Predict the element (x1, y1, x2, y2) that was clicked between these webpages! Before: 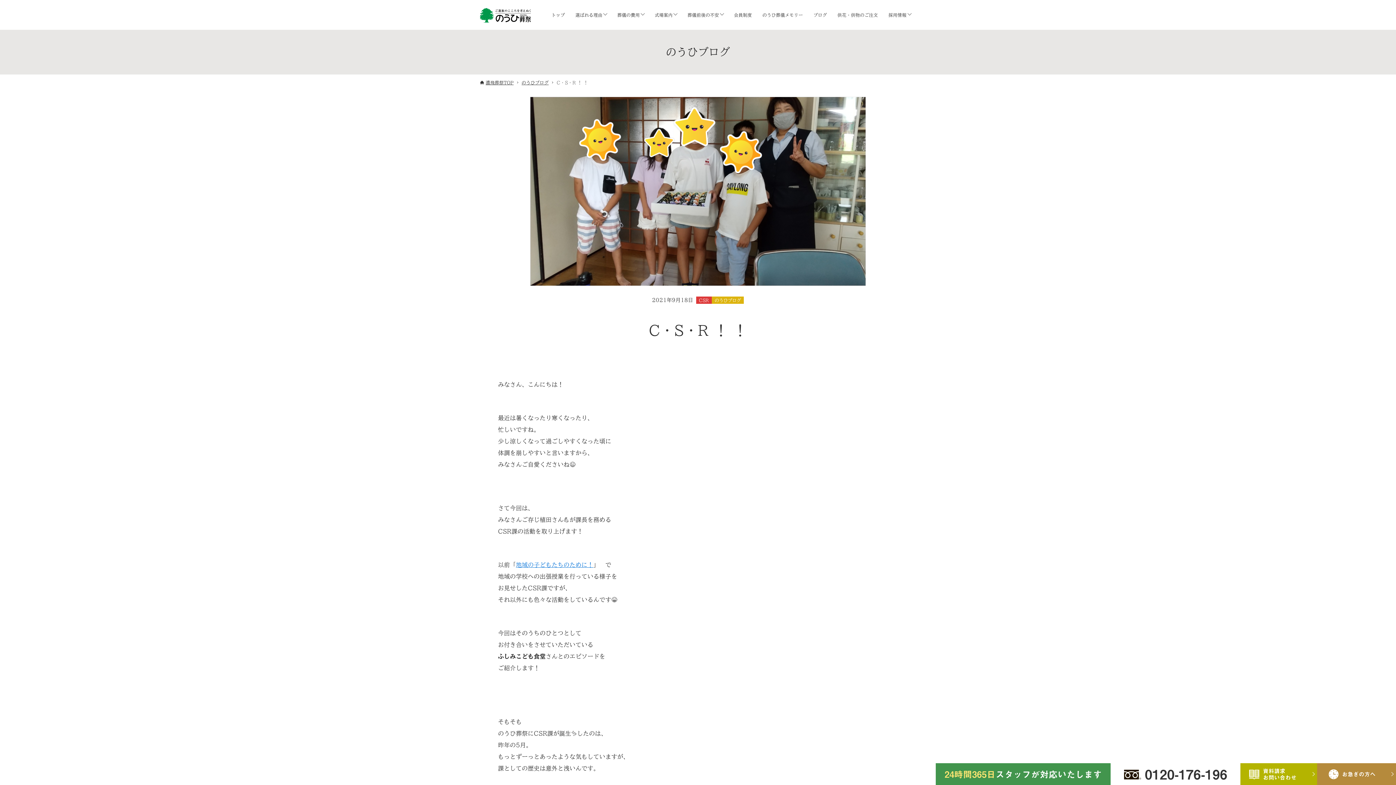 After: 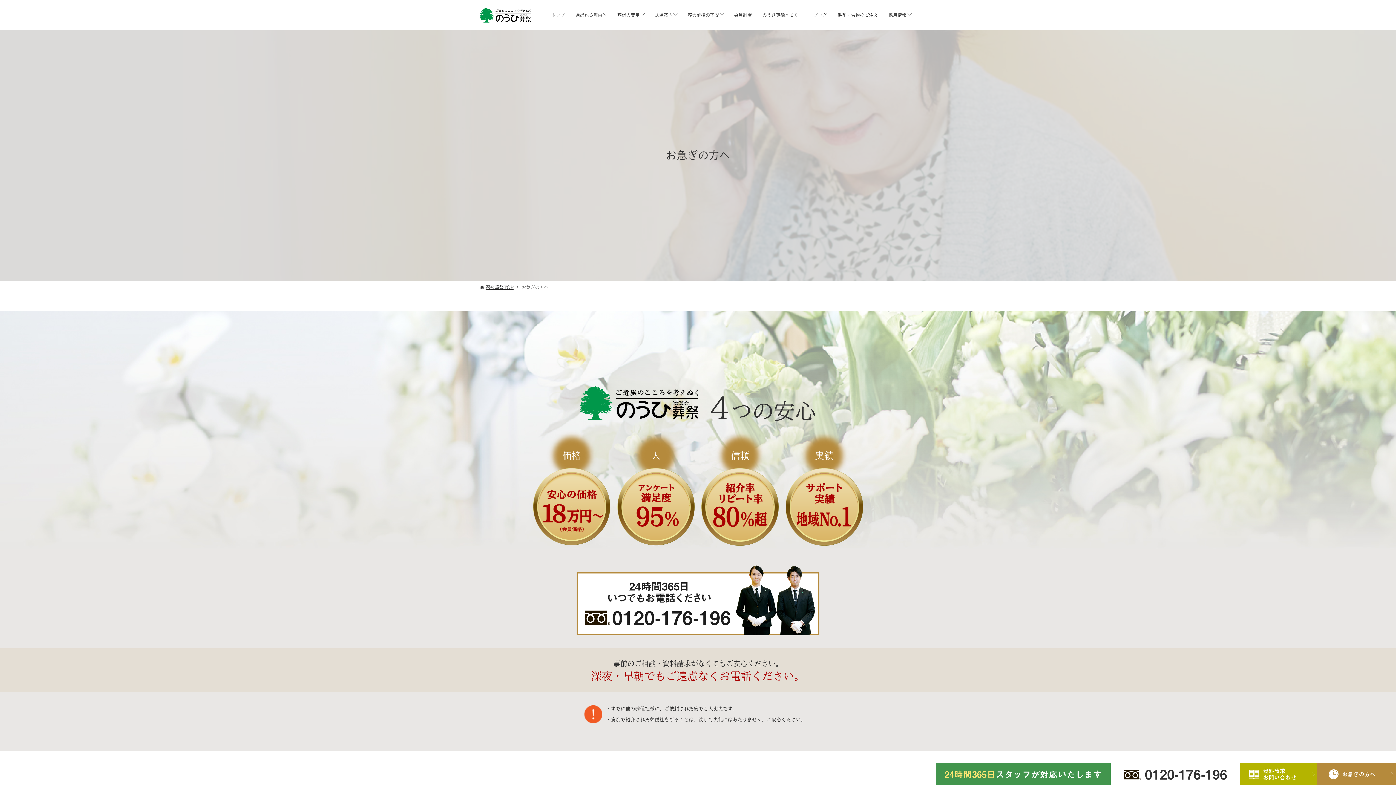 Action: label: お急ぎの方へ bbox: (1317, 763, 1396, 785)